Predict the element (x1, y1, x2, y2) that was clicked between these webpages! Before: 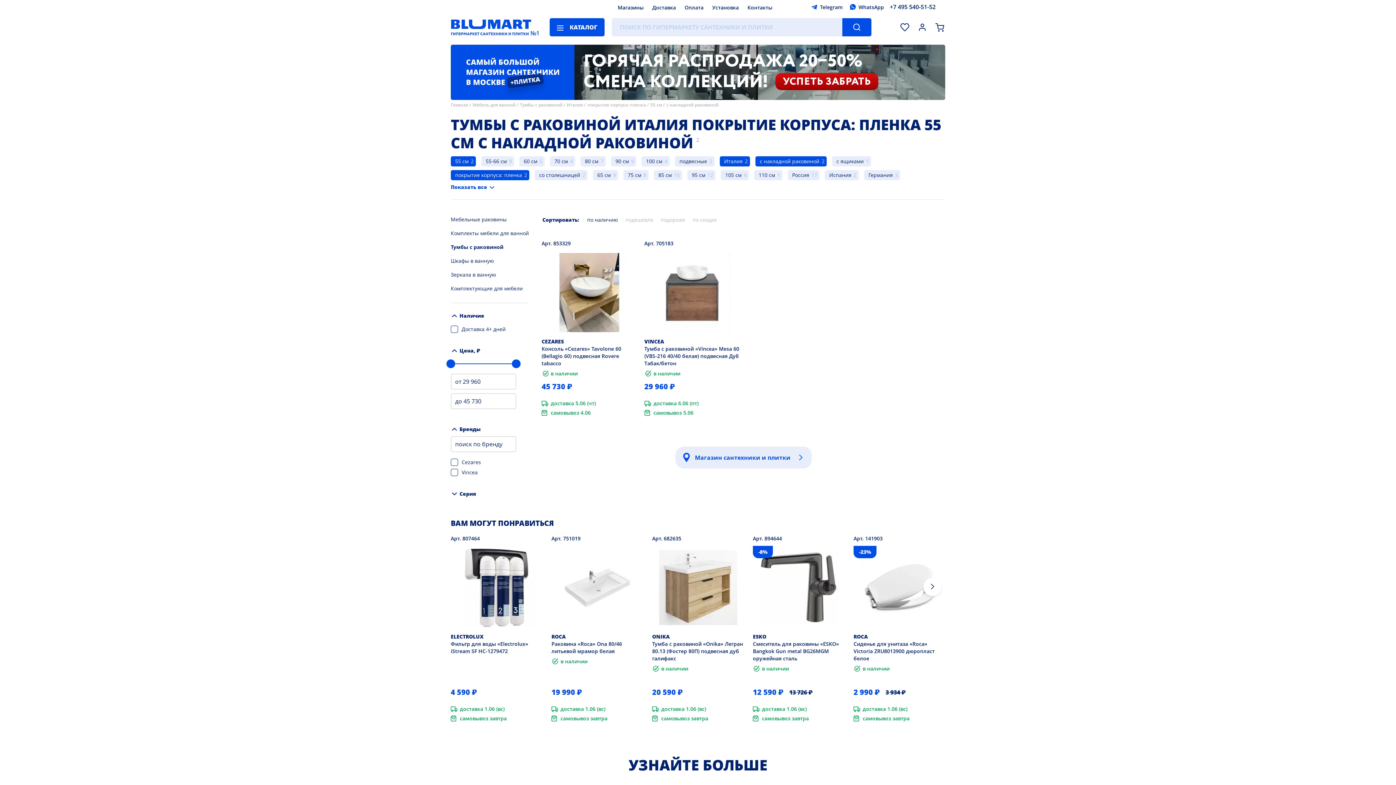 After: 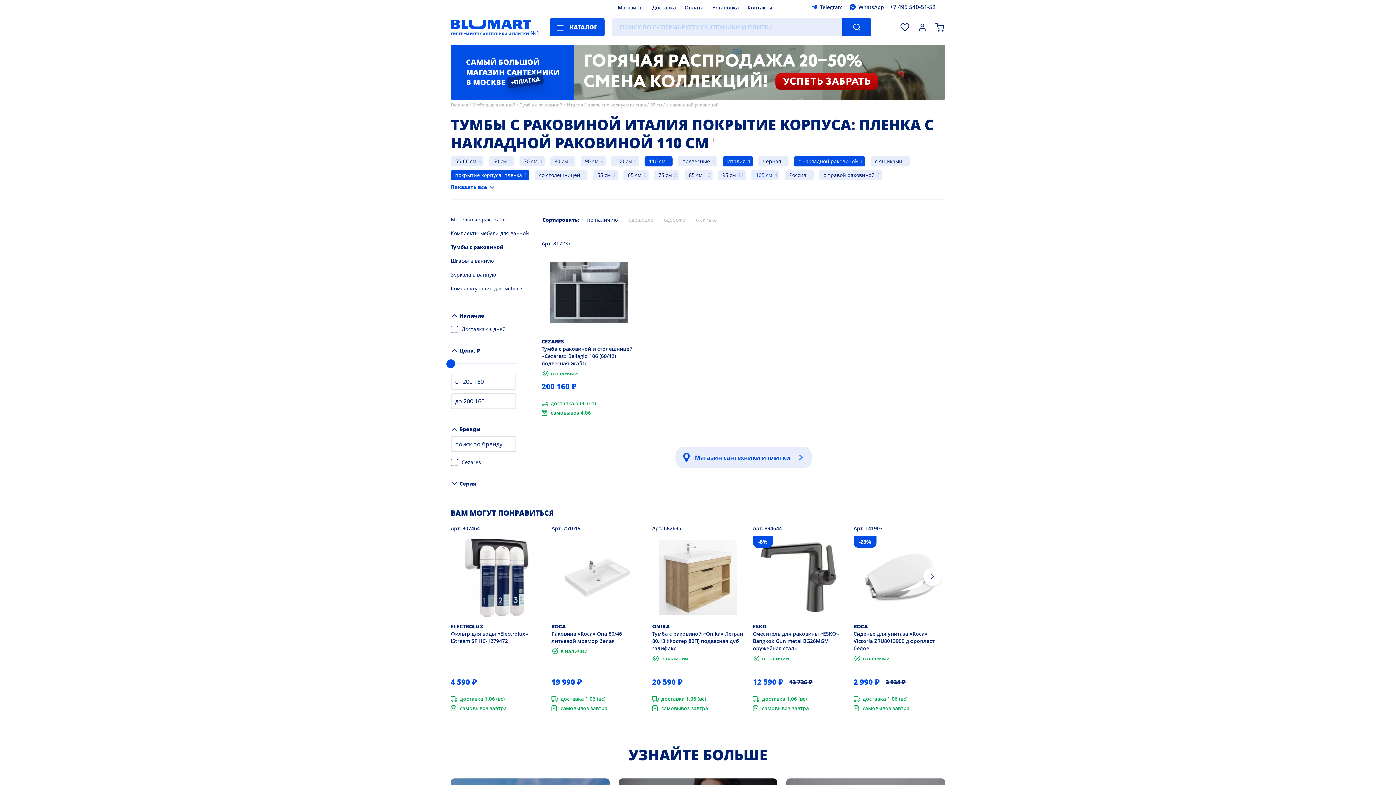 Action: bbox: (754, 170, 789, 180) label: 110 см